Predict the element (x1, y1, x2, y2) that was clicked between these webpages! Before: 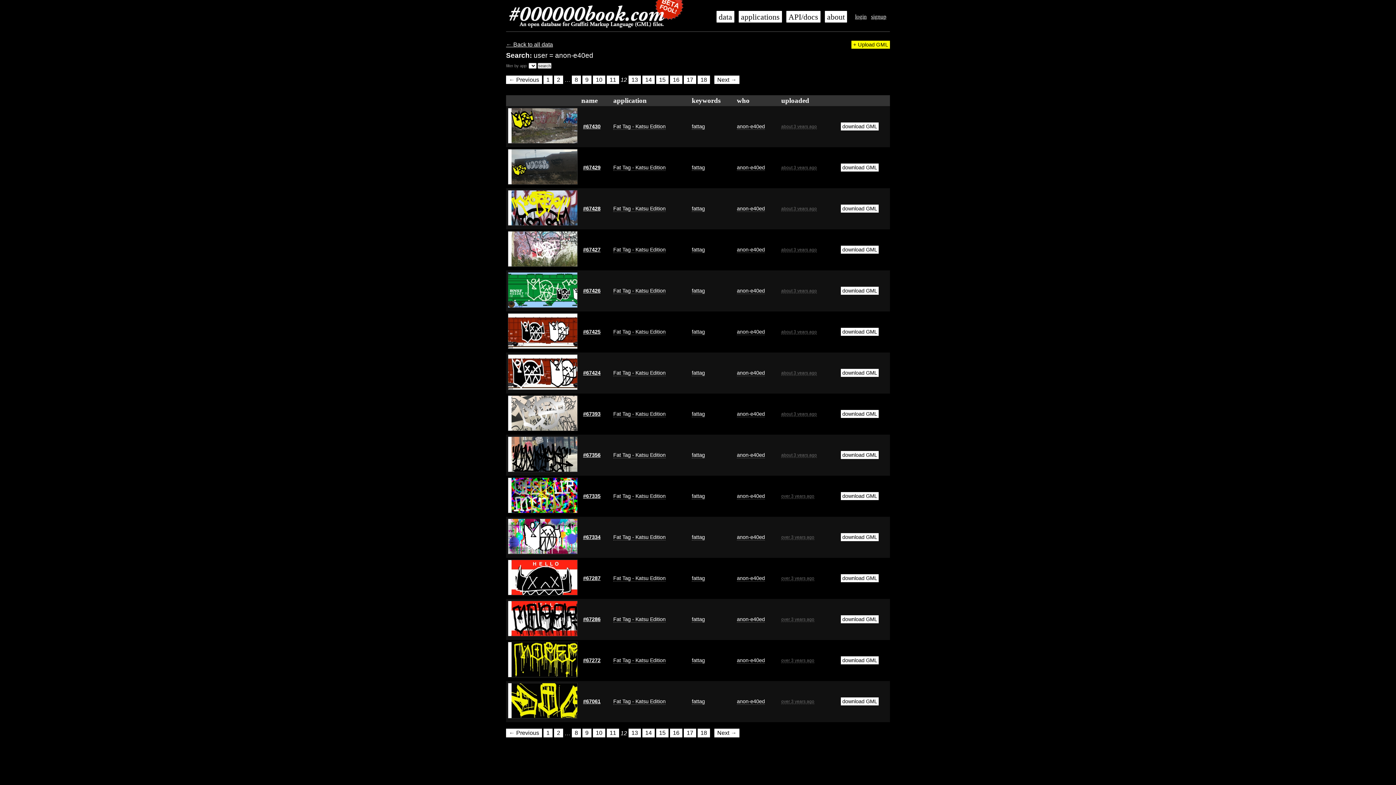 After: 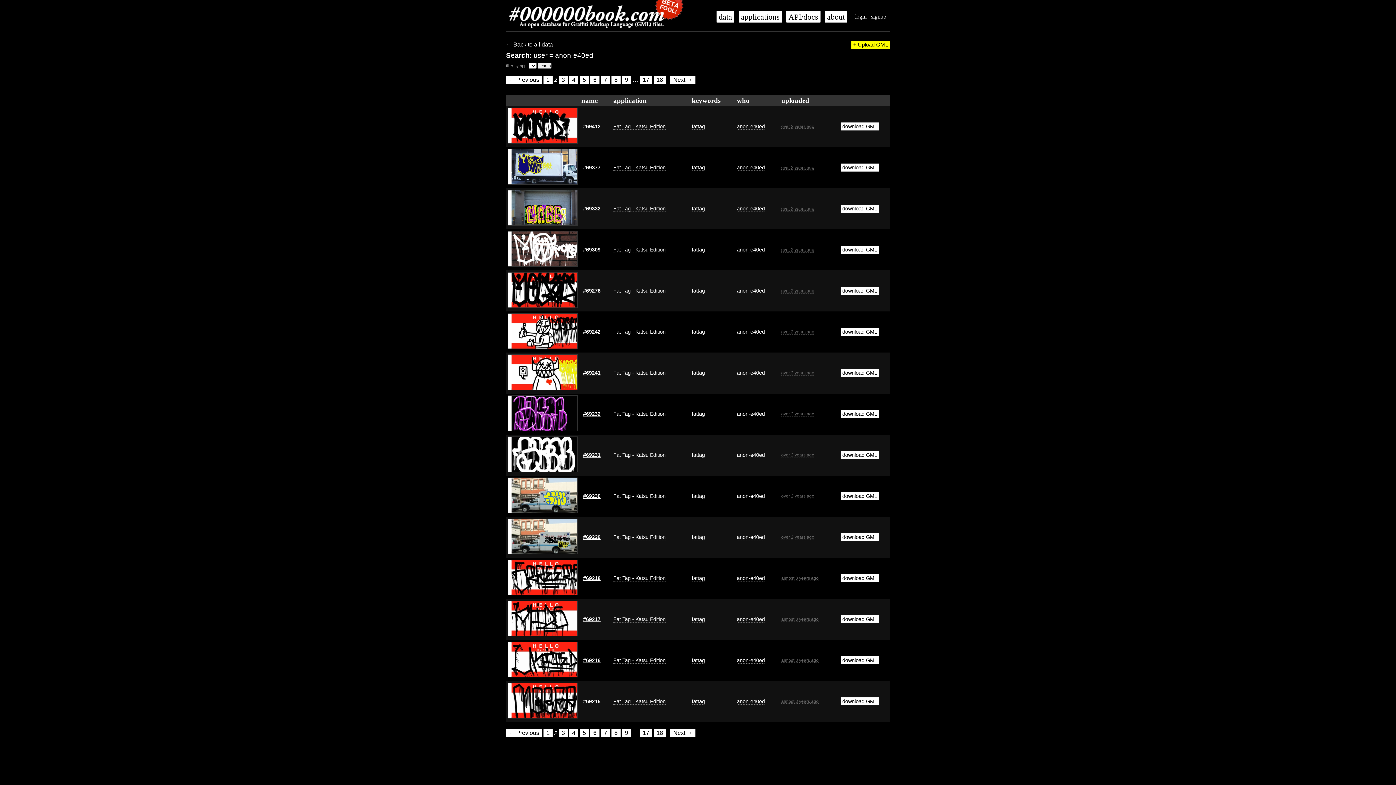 Action: label: 2 bbox: (554, 729, 563, 737)